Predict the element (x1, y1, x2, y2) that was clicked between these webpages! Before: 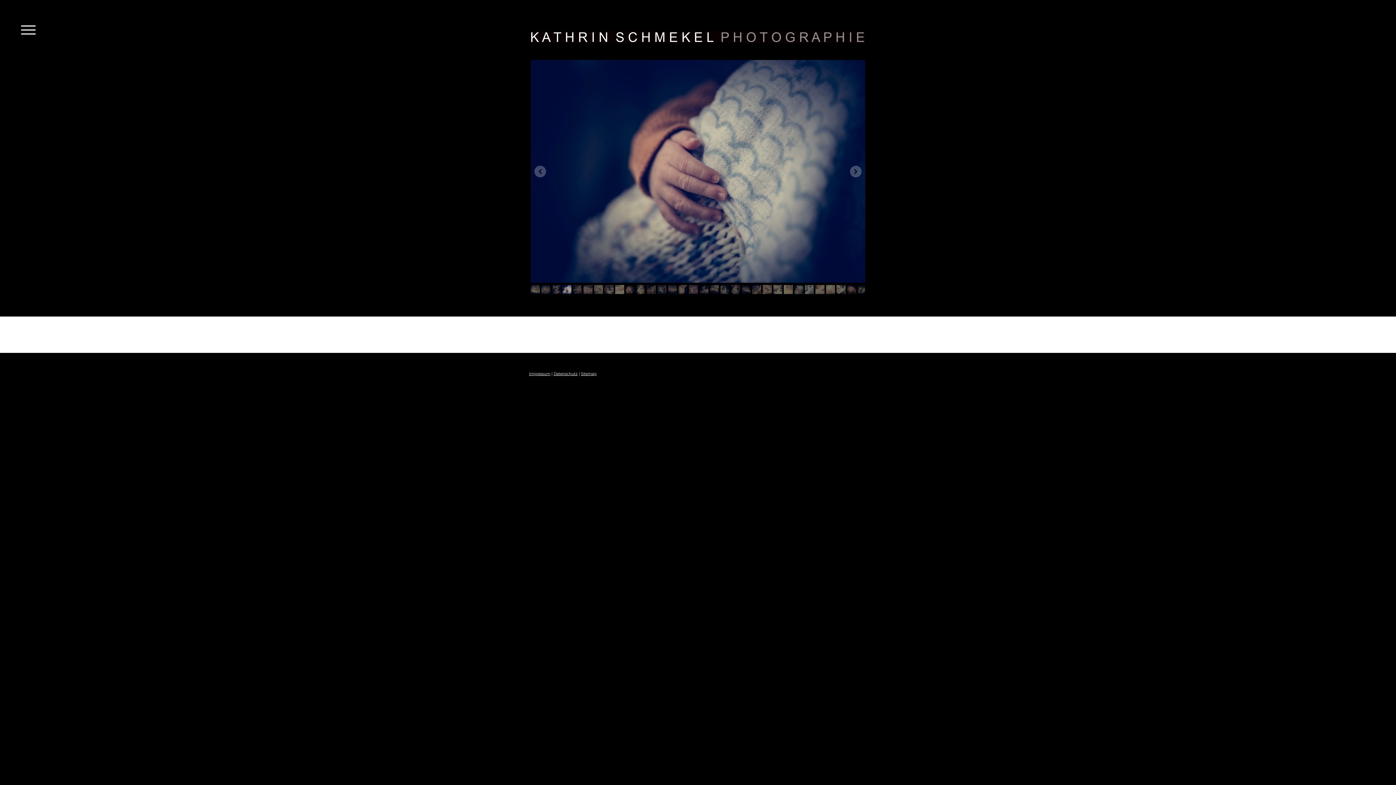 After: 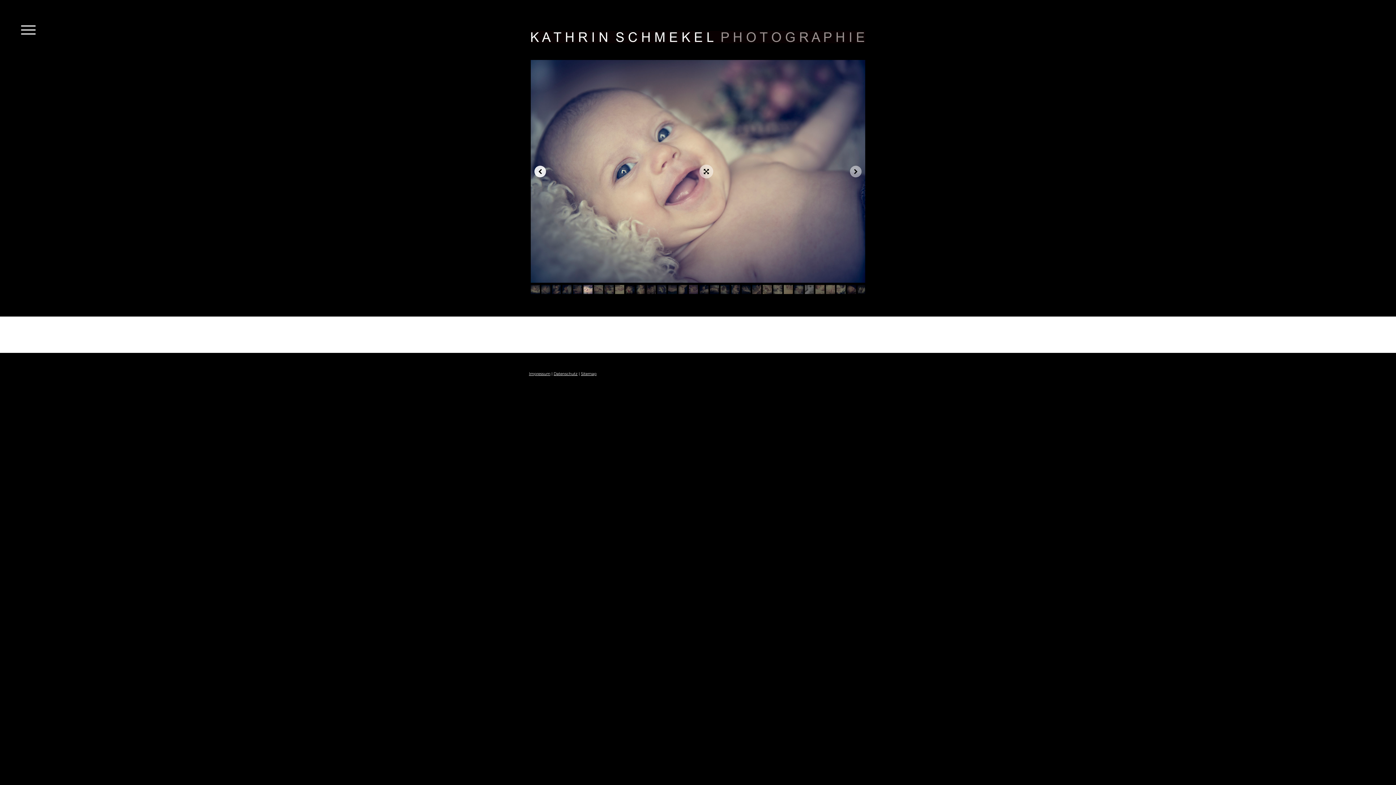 Action: bbox: (534, 165, 546, 177)